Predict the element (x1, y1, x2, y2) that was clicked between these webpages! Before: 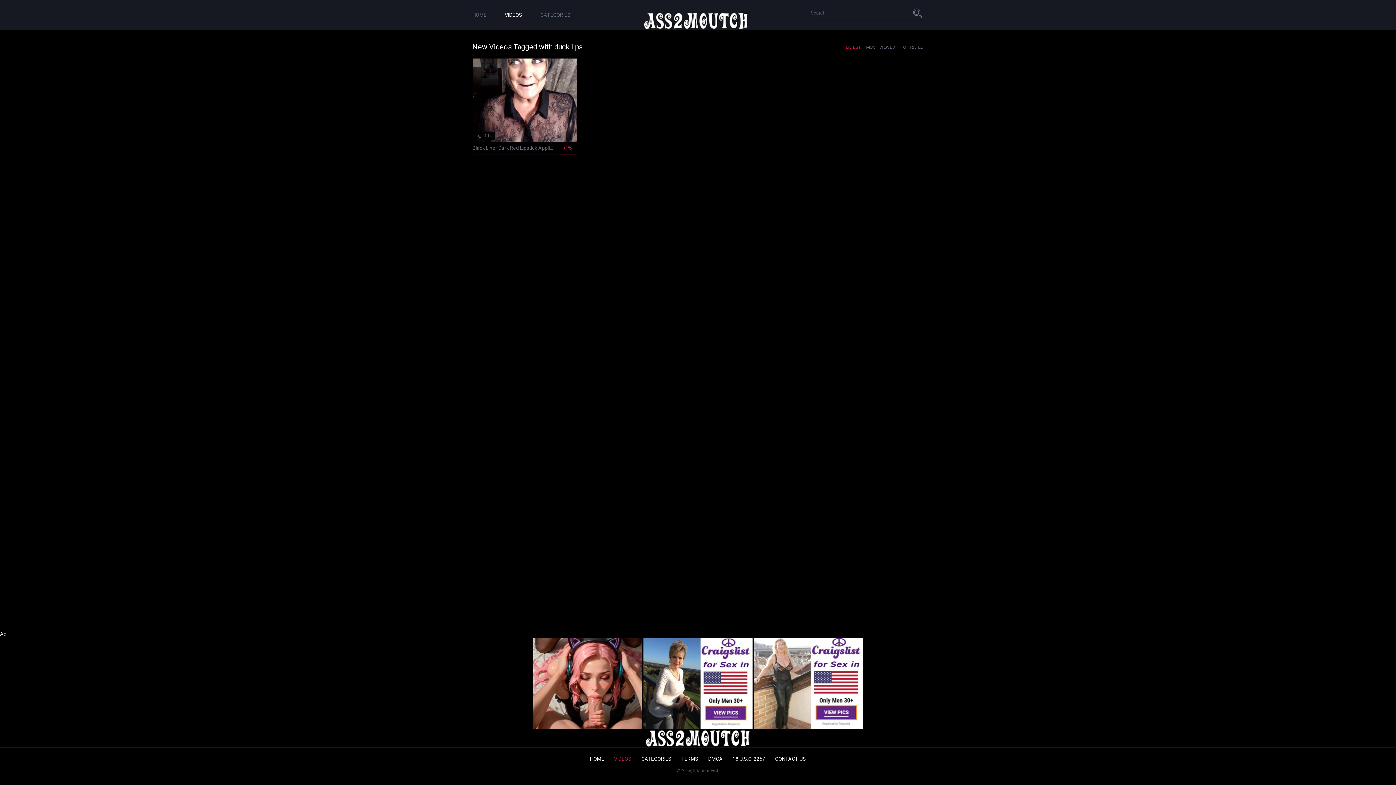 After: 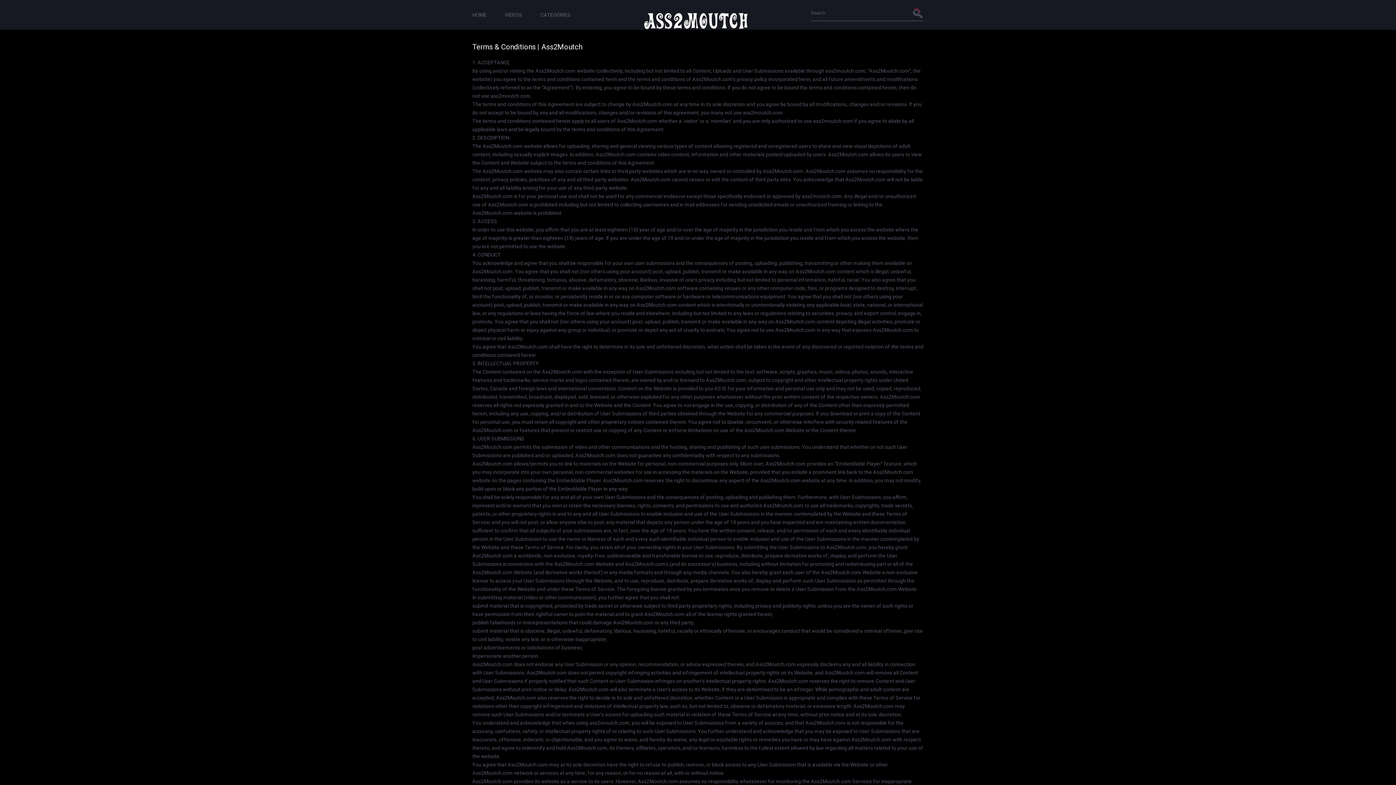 Action: label: TERMS bbox: (681, 756, 698, 762)